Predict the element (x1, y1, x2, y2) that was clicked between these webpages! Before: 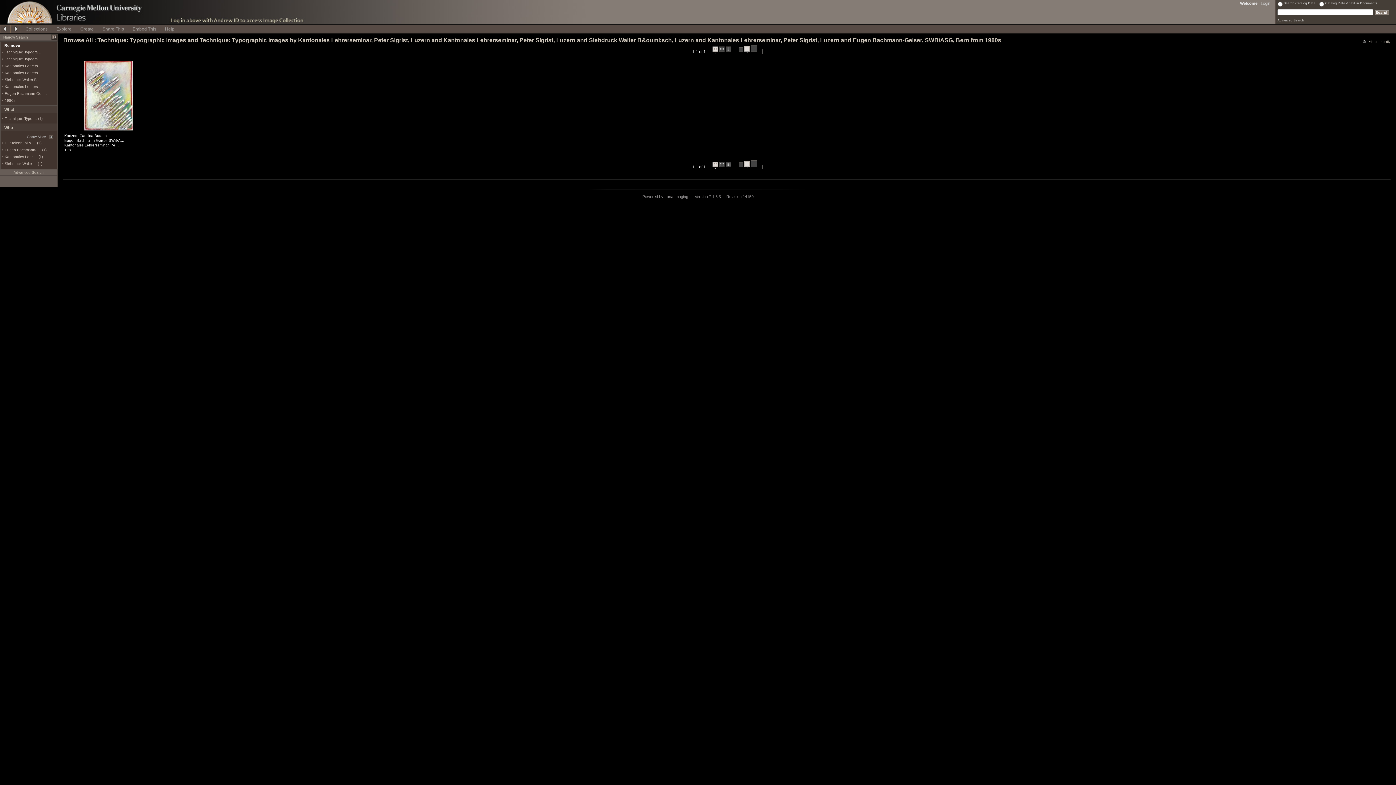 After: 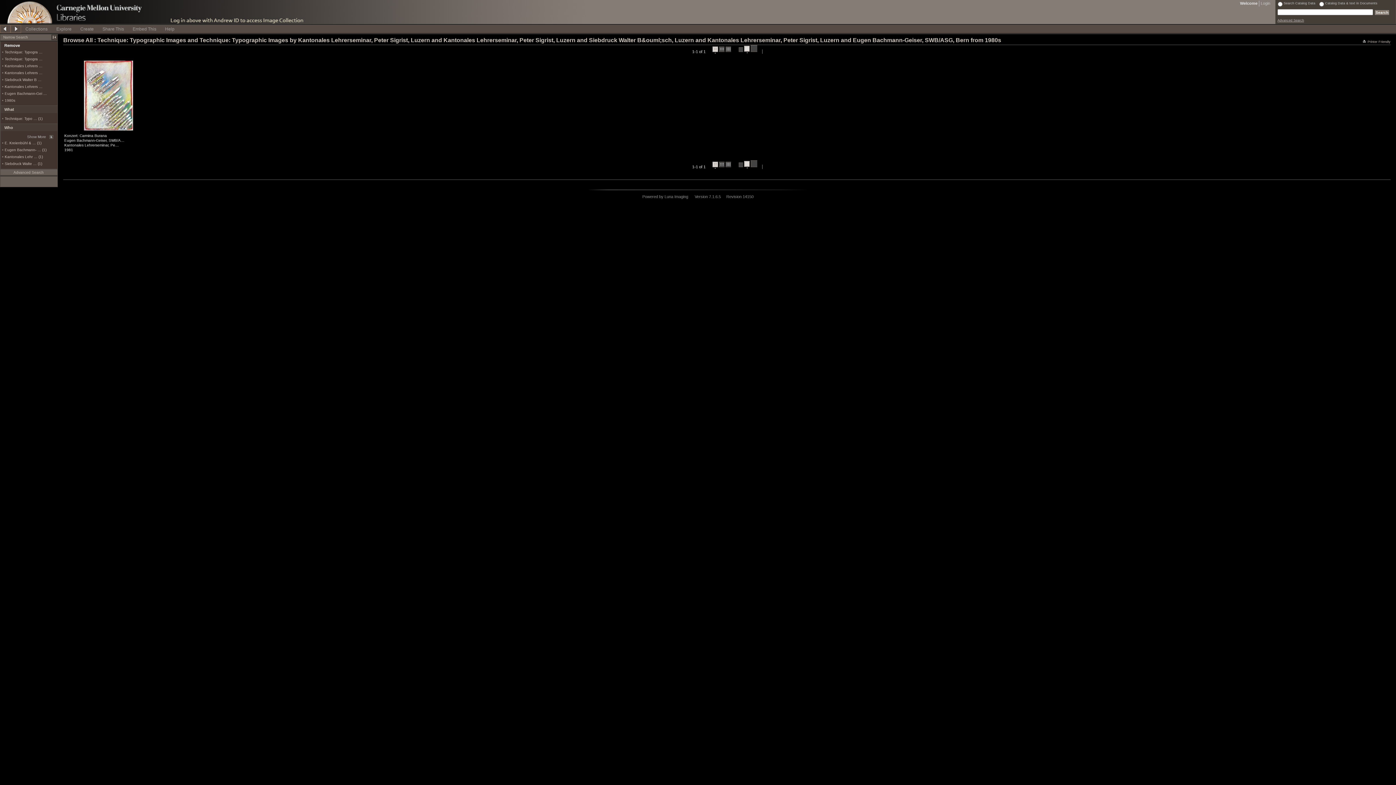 Action: label: Advanced Search bbox: (1277, 18, 1304, 22)